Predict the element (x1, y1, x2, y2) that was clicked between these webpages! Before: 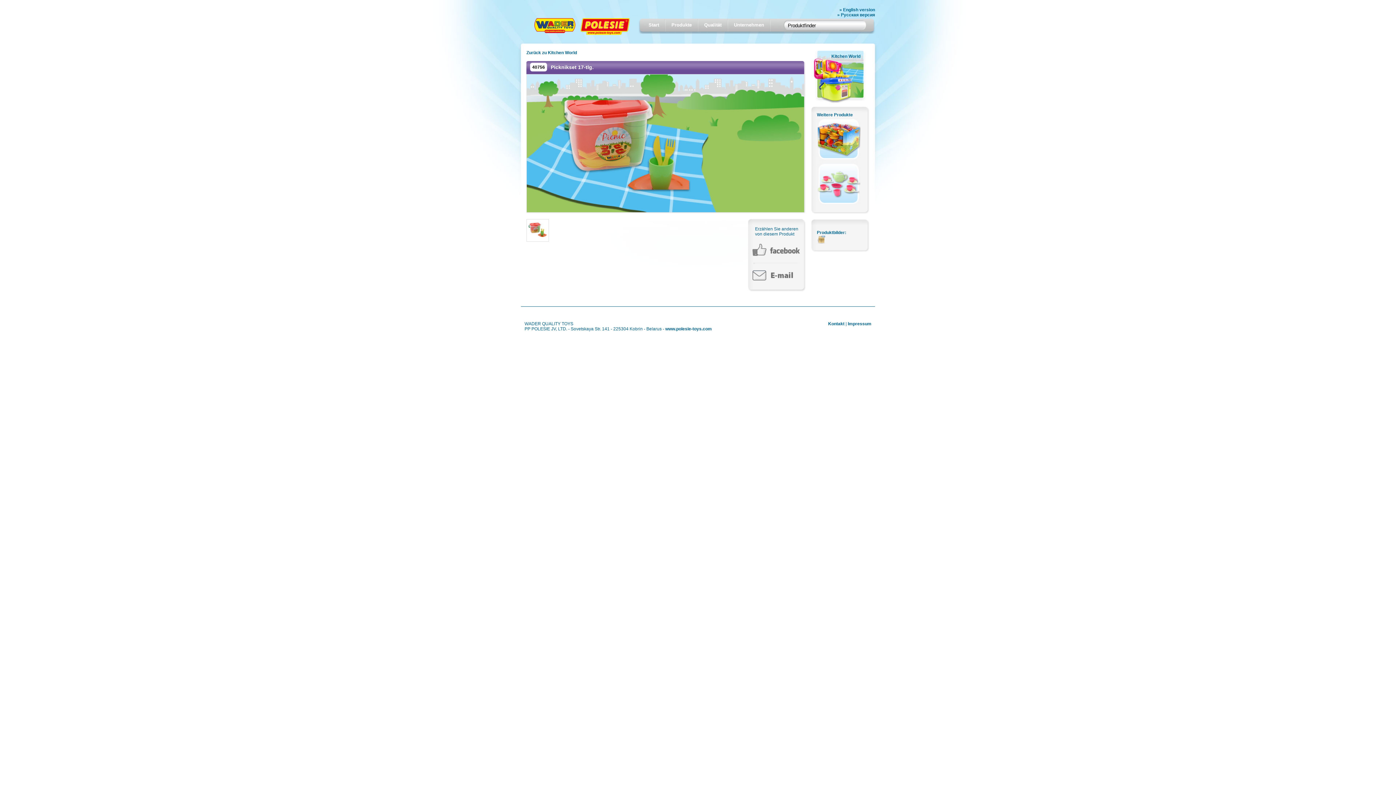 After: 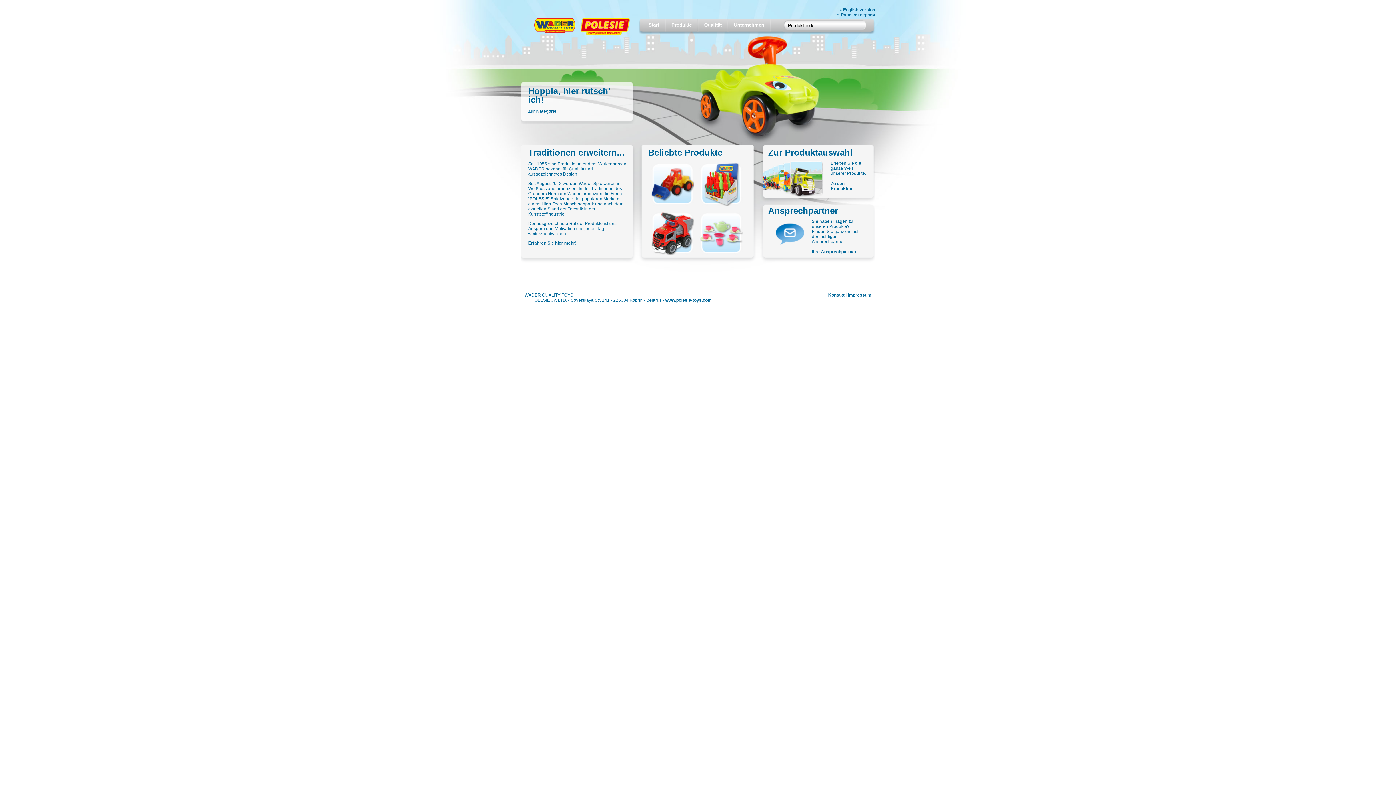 Action: bbox: (648, 18, 659, 31) label: Start